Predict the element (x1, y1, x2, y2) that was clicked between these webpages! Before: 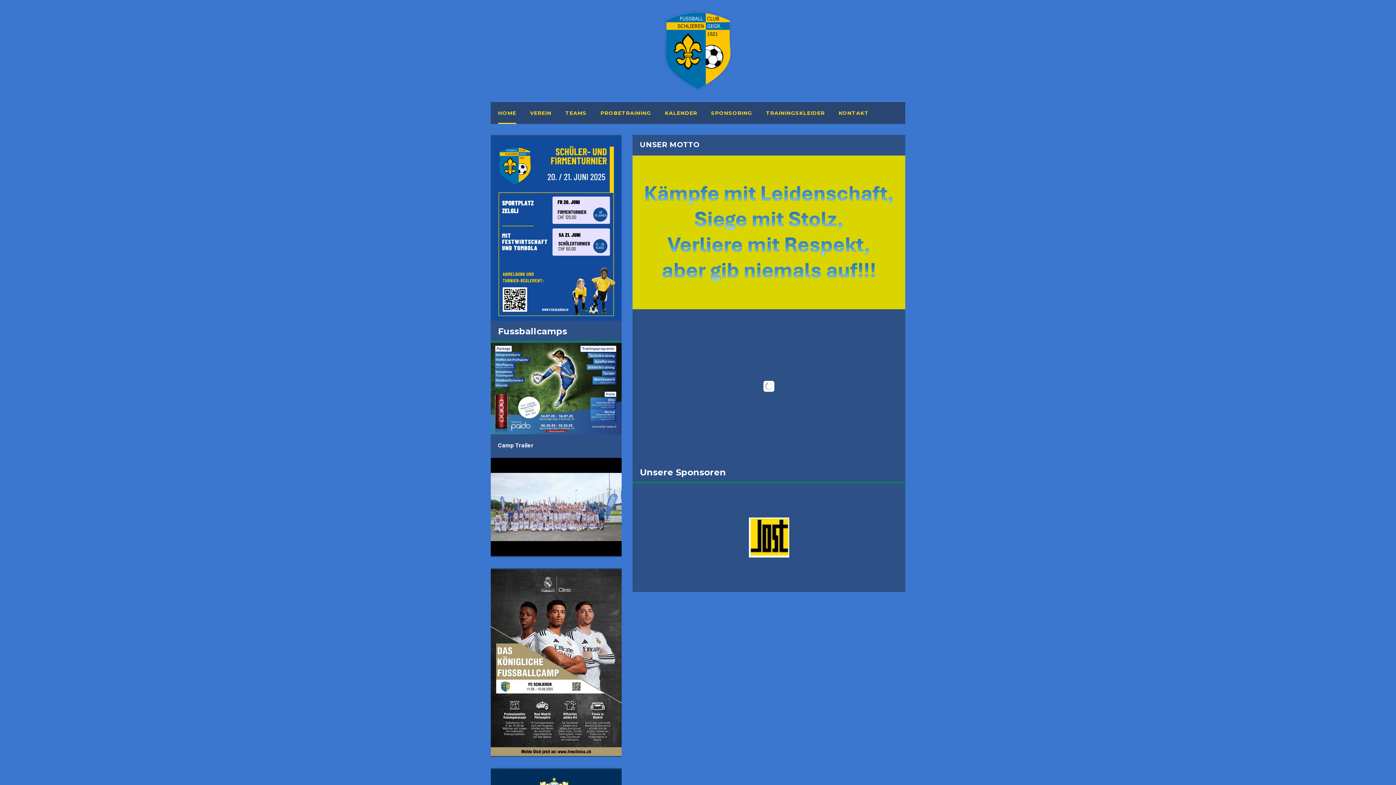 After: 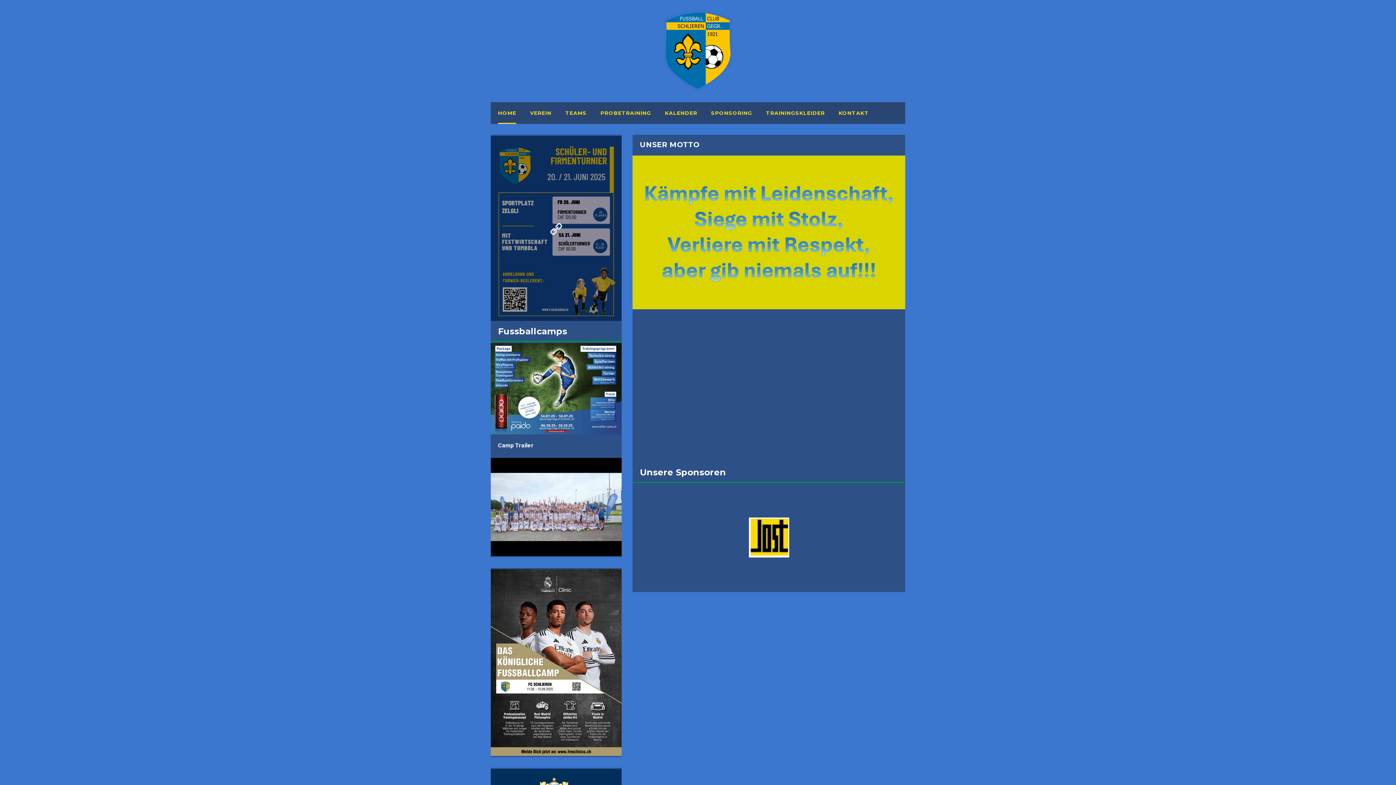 Action: bbox: (490, 136, 621, 321)